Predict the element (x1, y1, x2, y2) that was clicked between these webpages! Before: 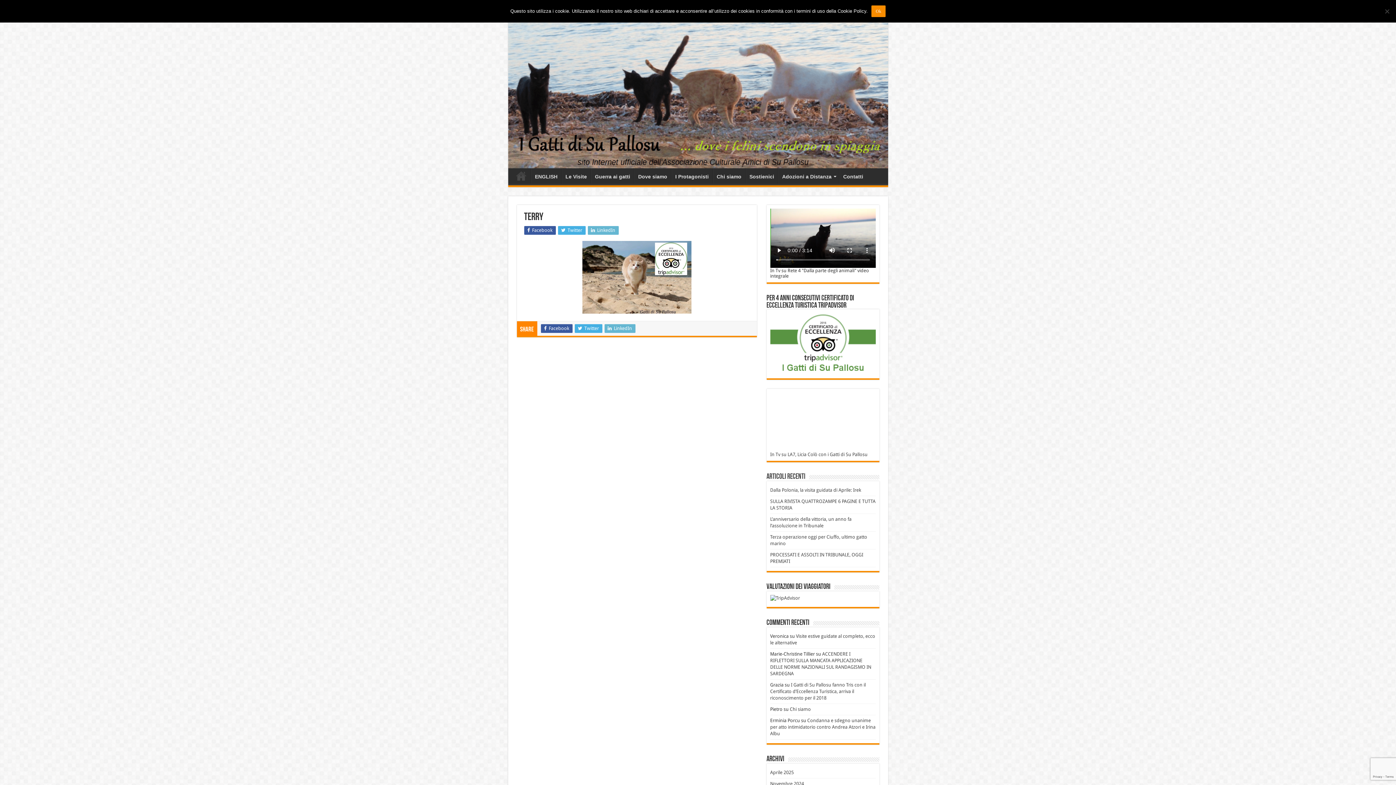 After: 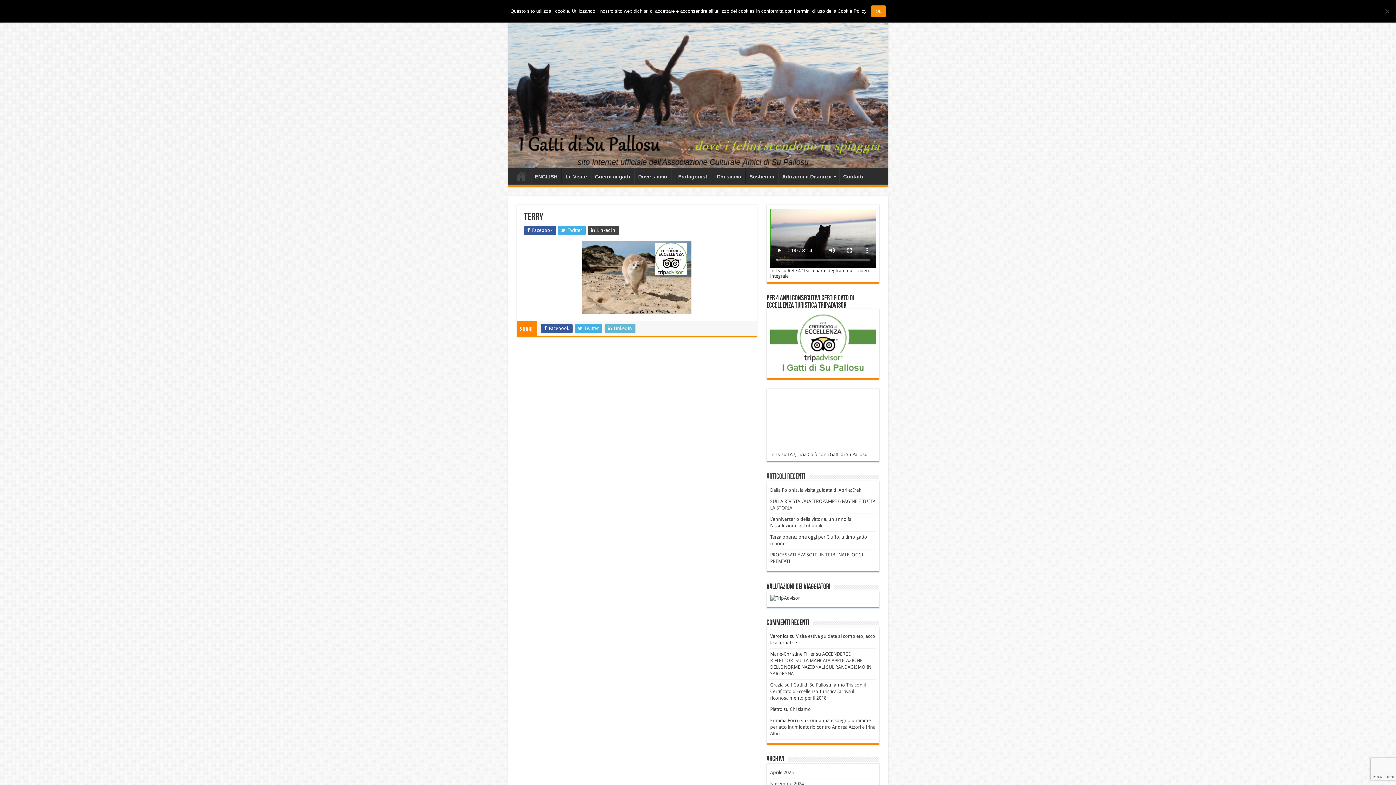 Action: label:  LinkedIn bbox: (587, 226, 618, 234)